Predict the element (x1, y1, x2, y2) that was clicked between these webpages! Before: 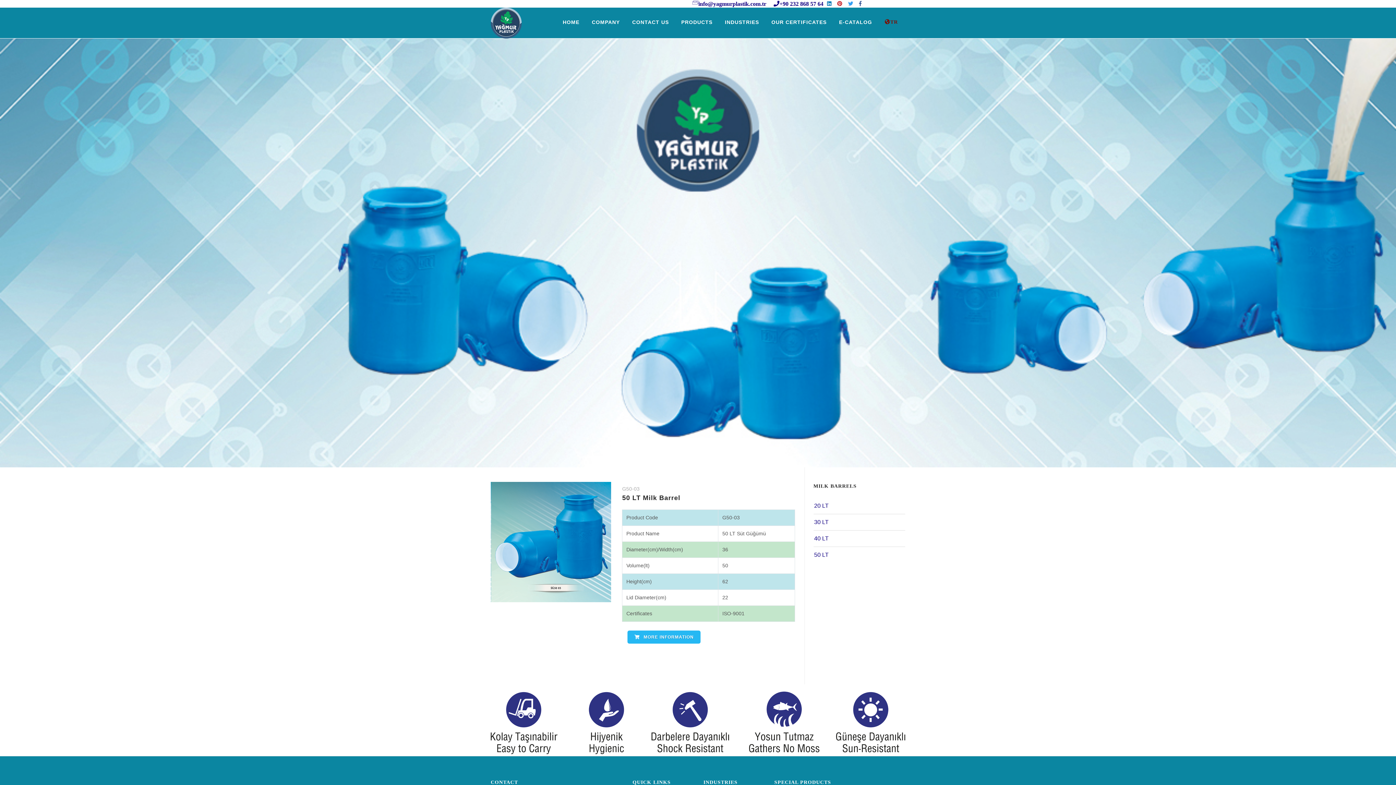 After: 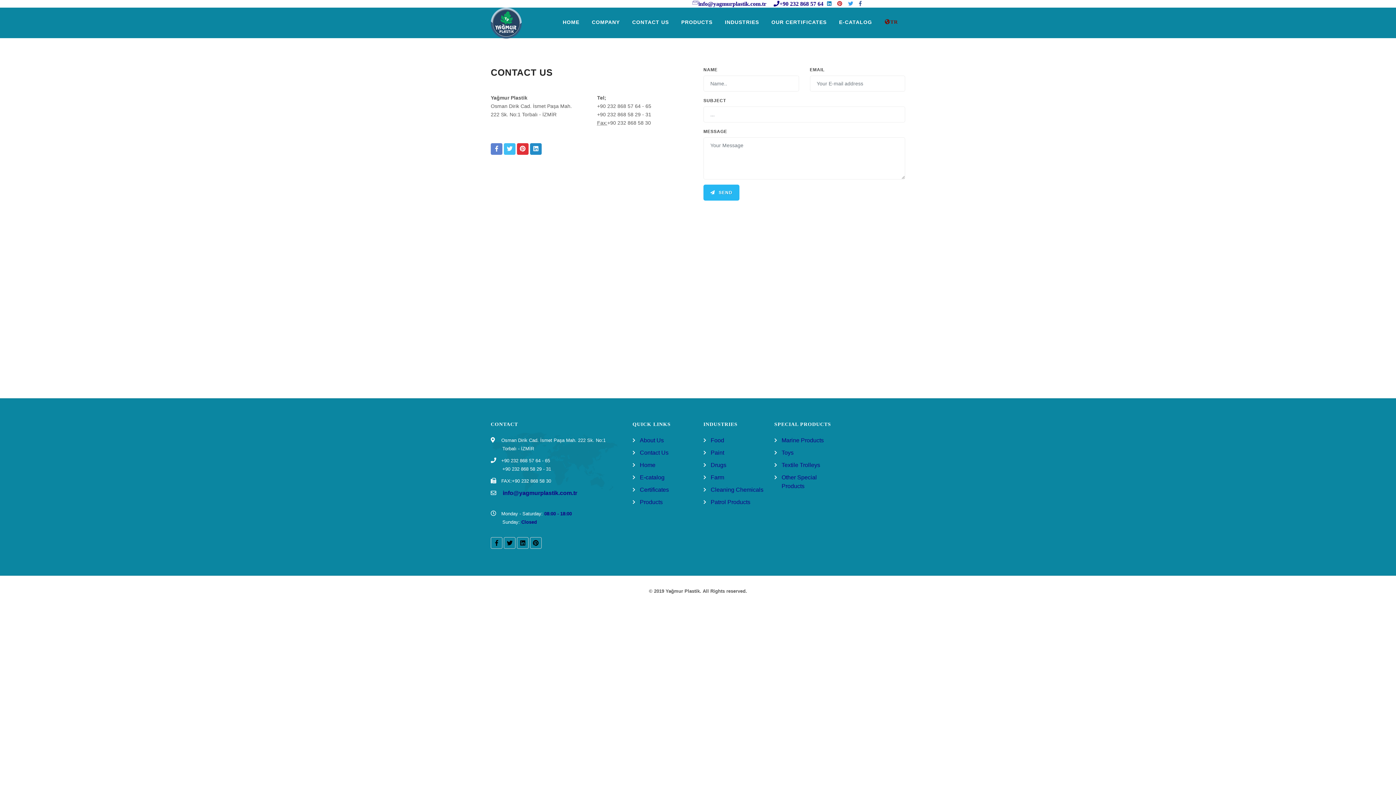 Action: bbox: (627, 15, 674, 29) label: CONTACT US